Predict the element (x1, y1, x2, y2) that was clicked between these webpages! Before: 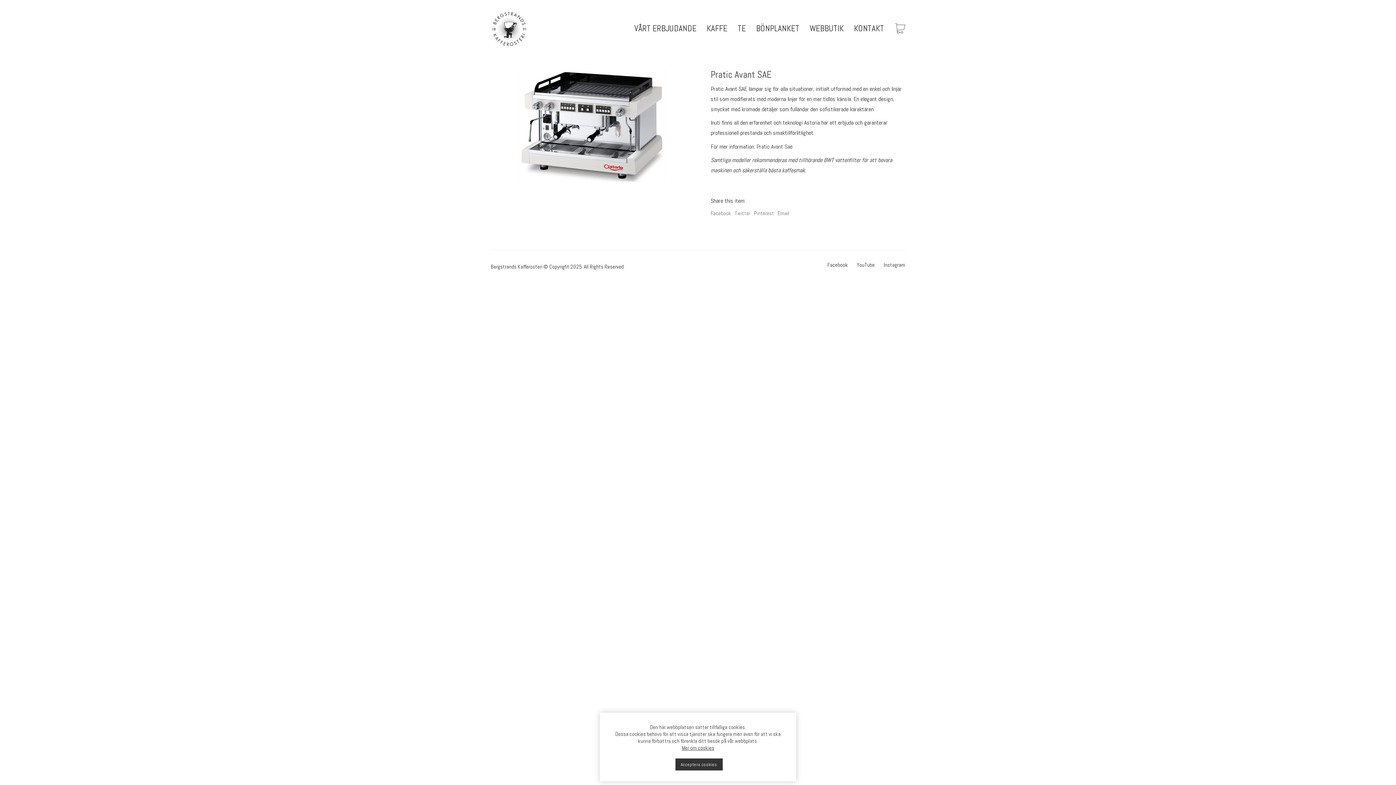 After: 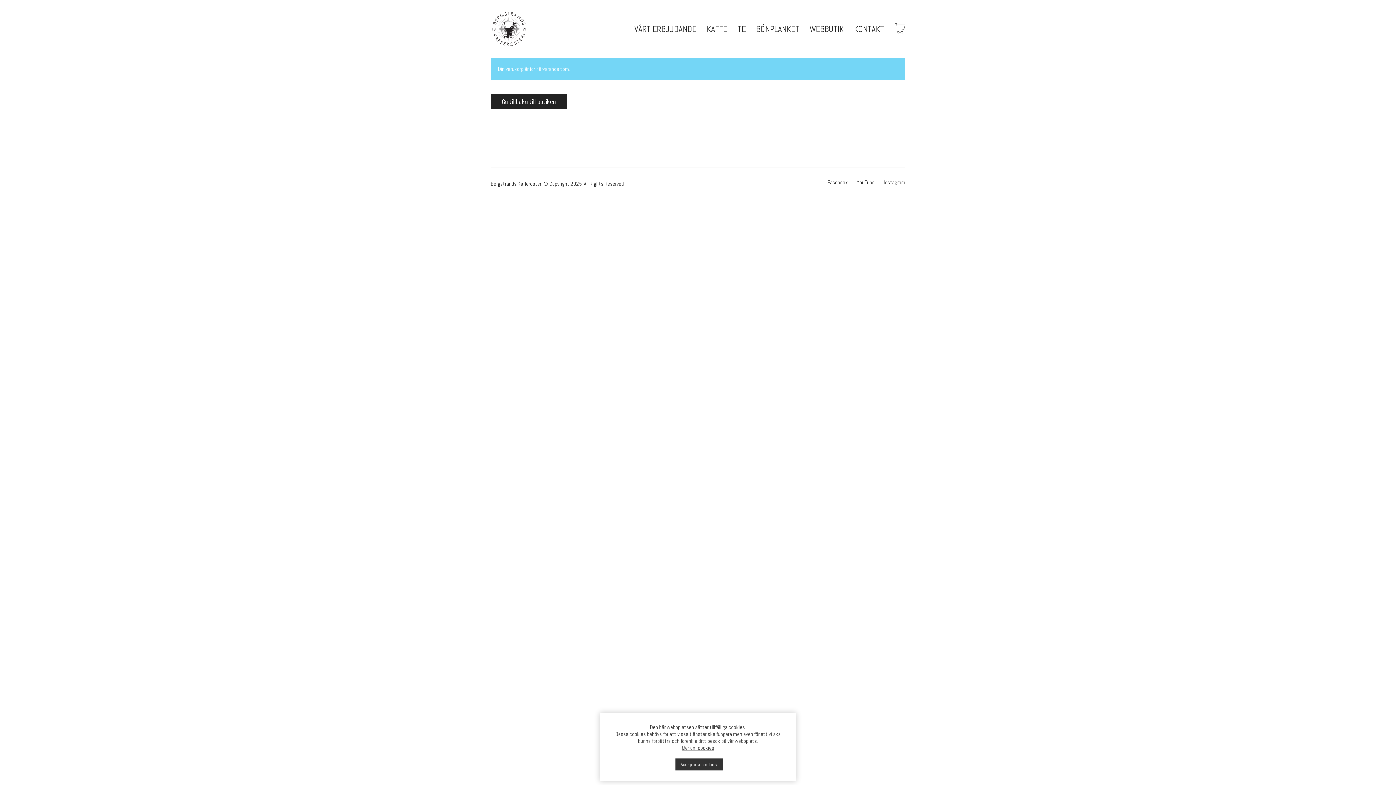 Action: label: Cart bbox: (895, 21, 905, 36)